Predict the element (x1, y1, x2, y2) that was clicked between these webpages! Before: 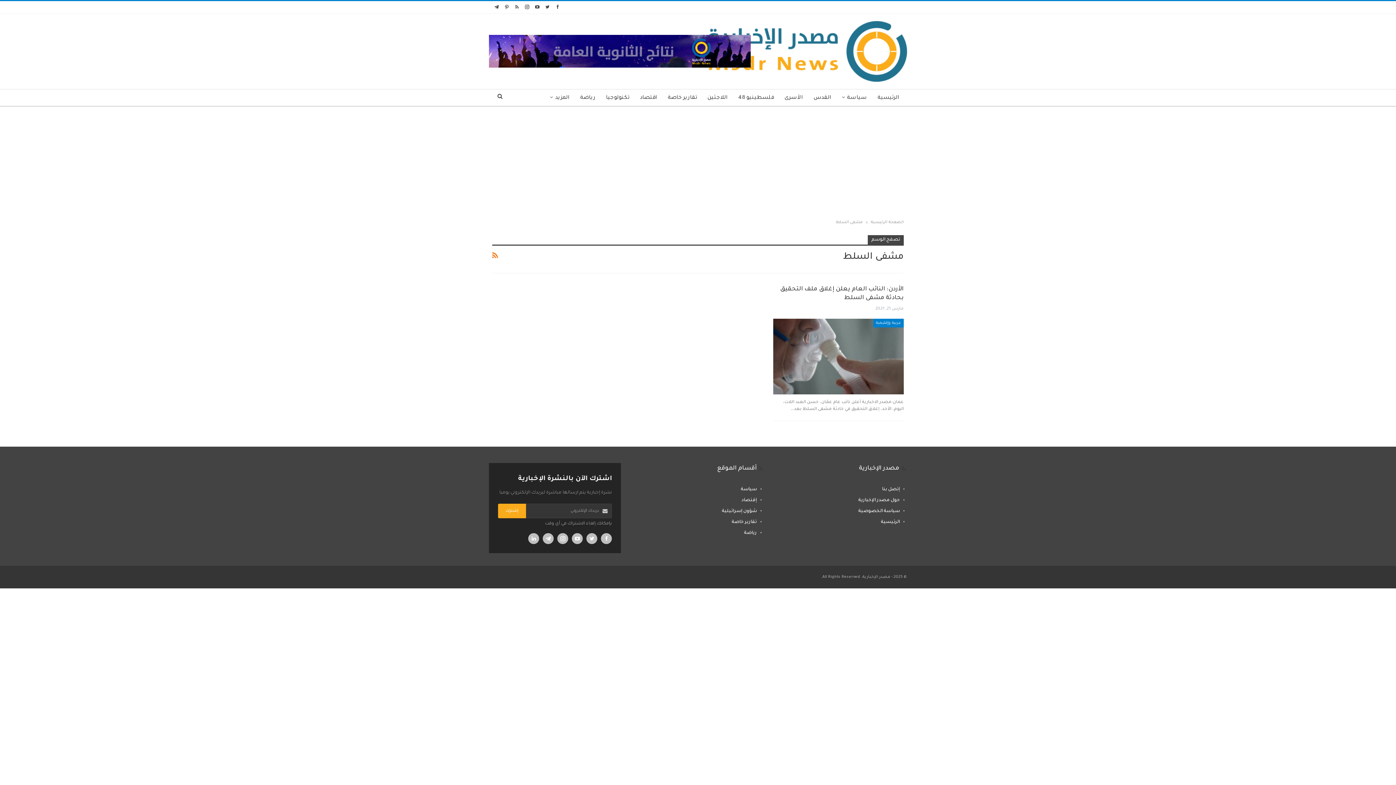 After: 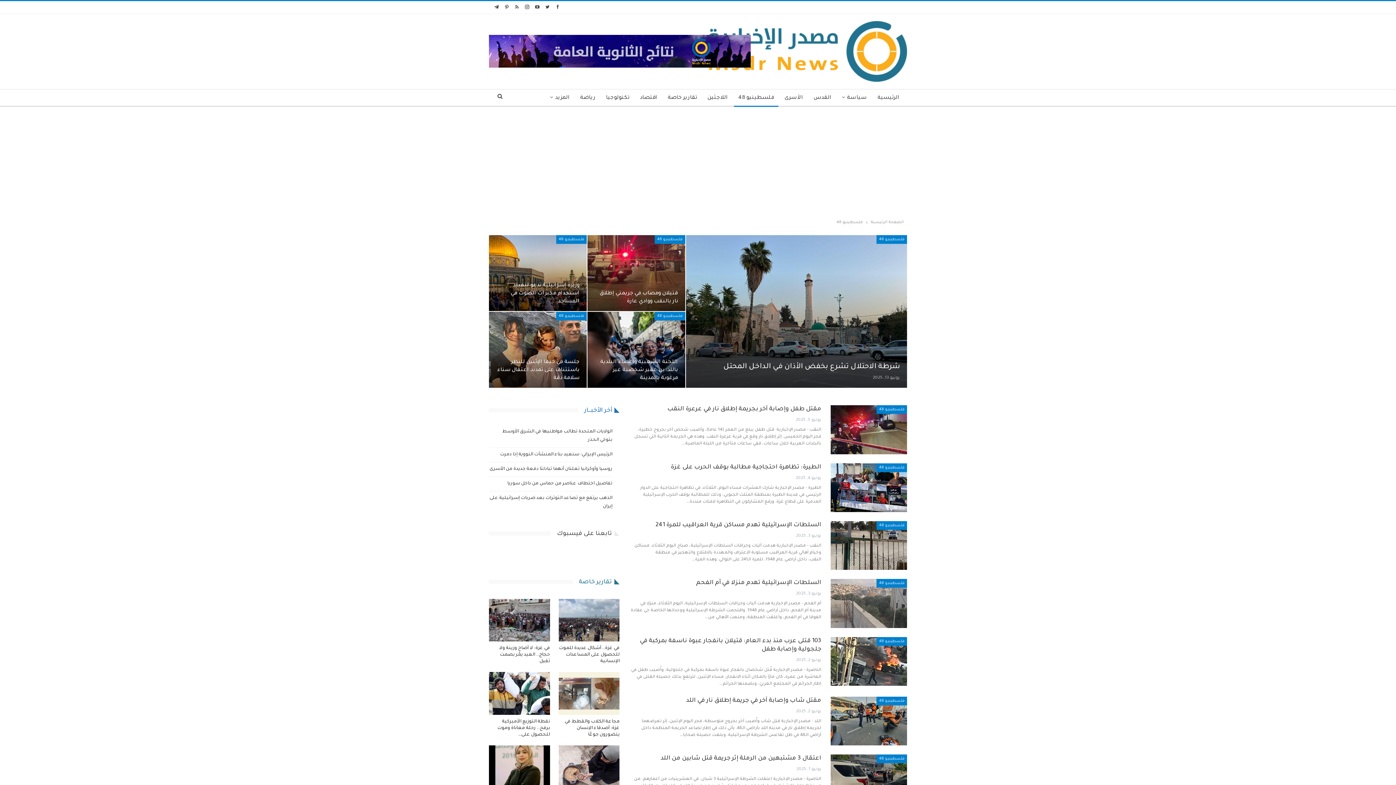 Action: label: فلسطينيو 48 bbox: (734, 89, 778, 106)